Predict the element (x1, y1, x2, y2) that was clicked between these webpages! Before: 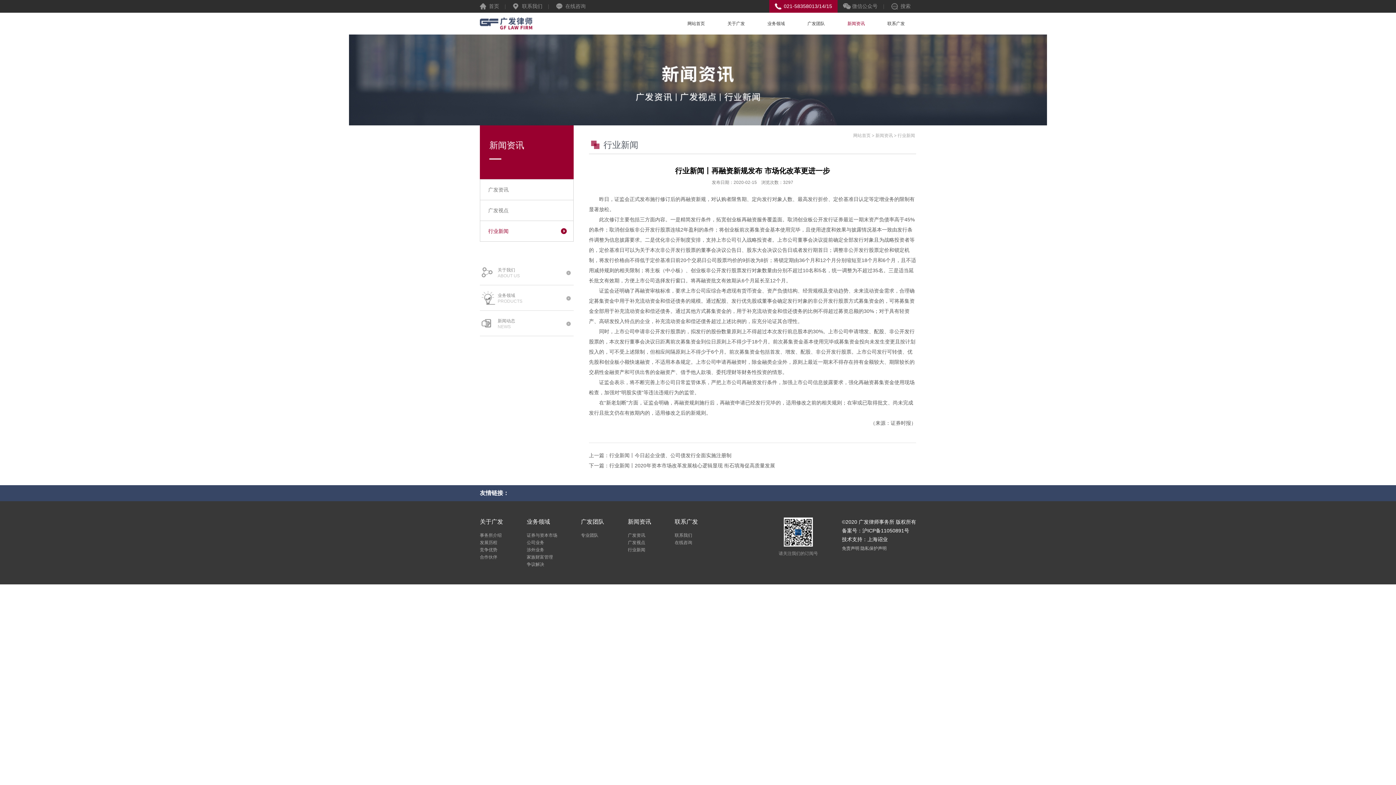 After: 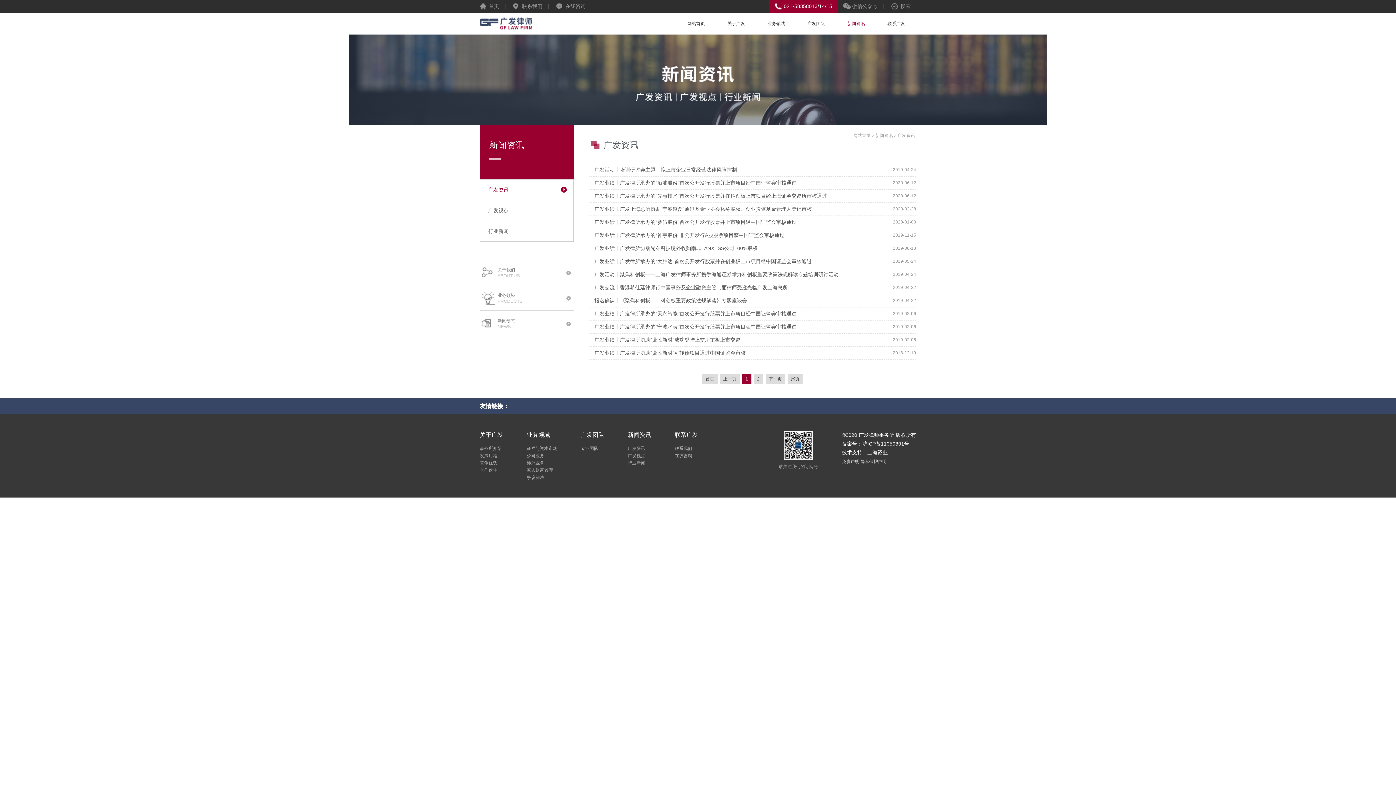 Action: label: 新闻动态
NEWS bbox: (497, 318, 570, 329)